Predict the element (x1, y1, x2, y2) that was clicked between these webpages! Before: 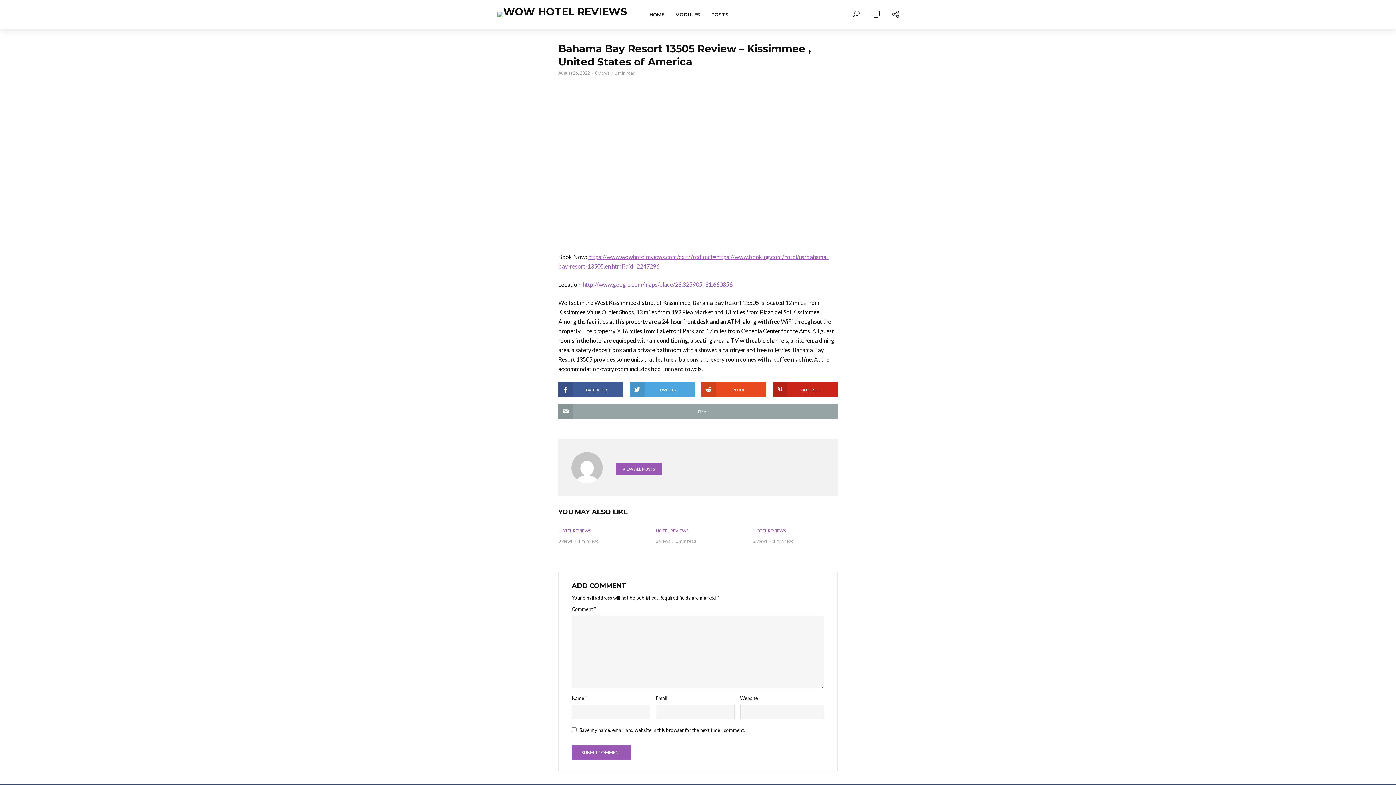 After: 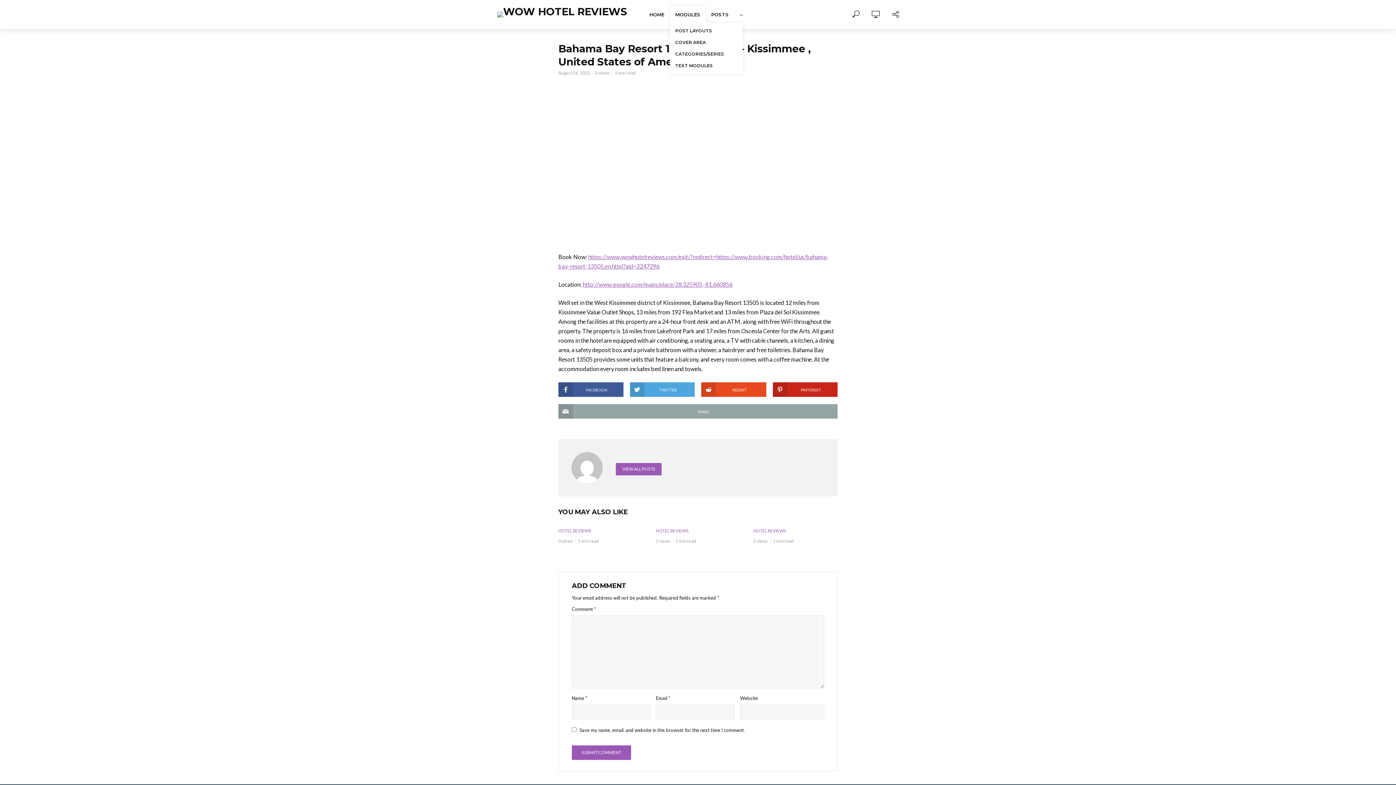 Action: bbox: (670, 6, 706, 22) label: MODULES